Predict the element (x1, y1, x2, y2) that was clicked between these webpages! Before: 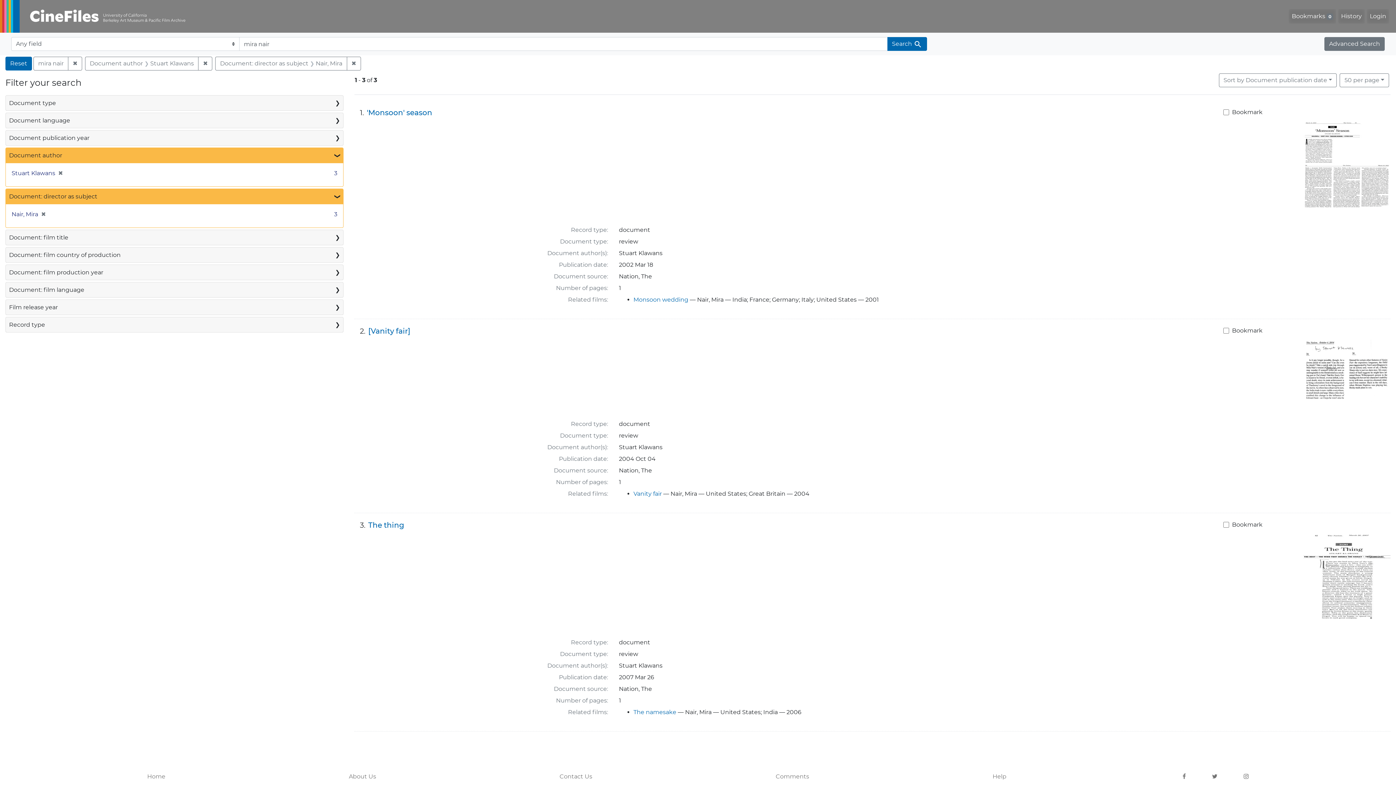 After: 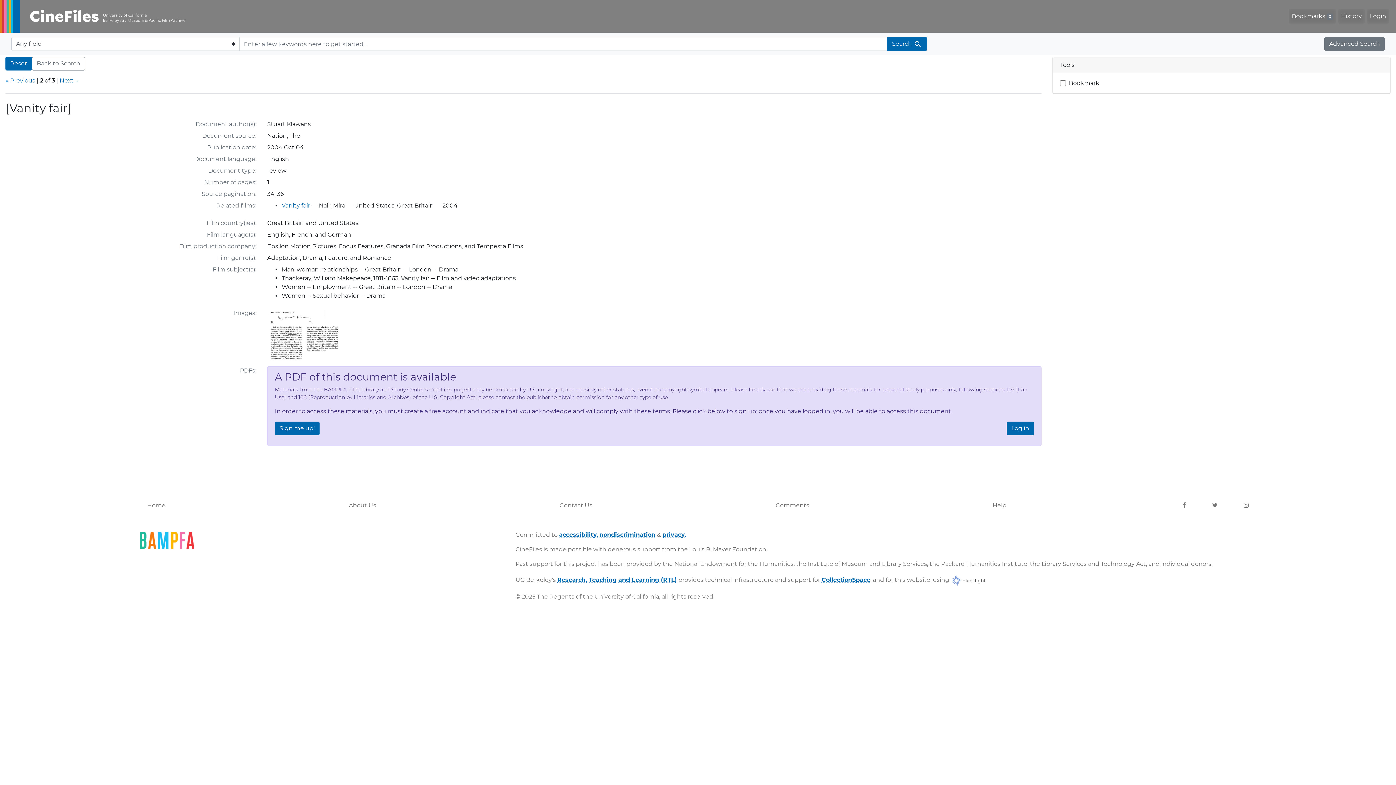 Action: bbox: (1303, 339, 1390, 402)